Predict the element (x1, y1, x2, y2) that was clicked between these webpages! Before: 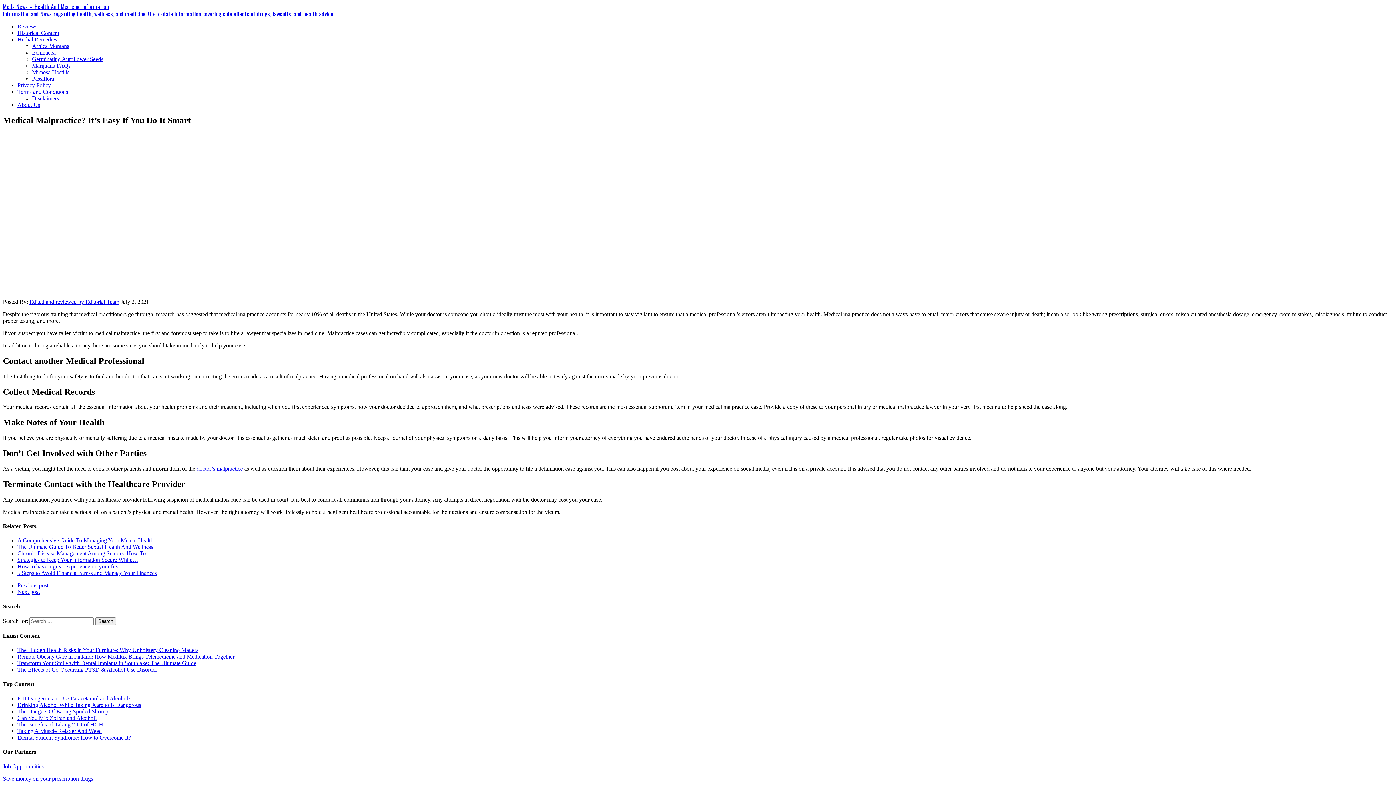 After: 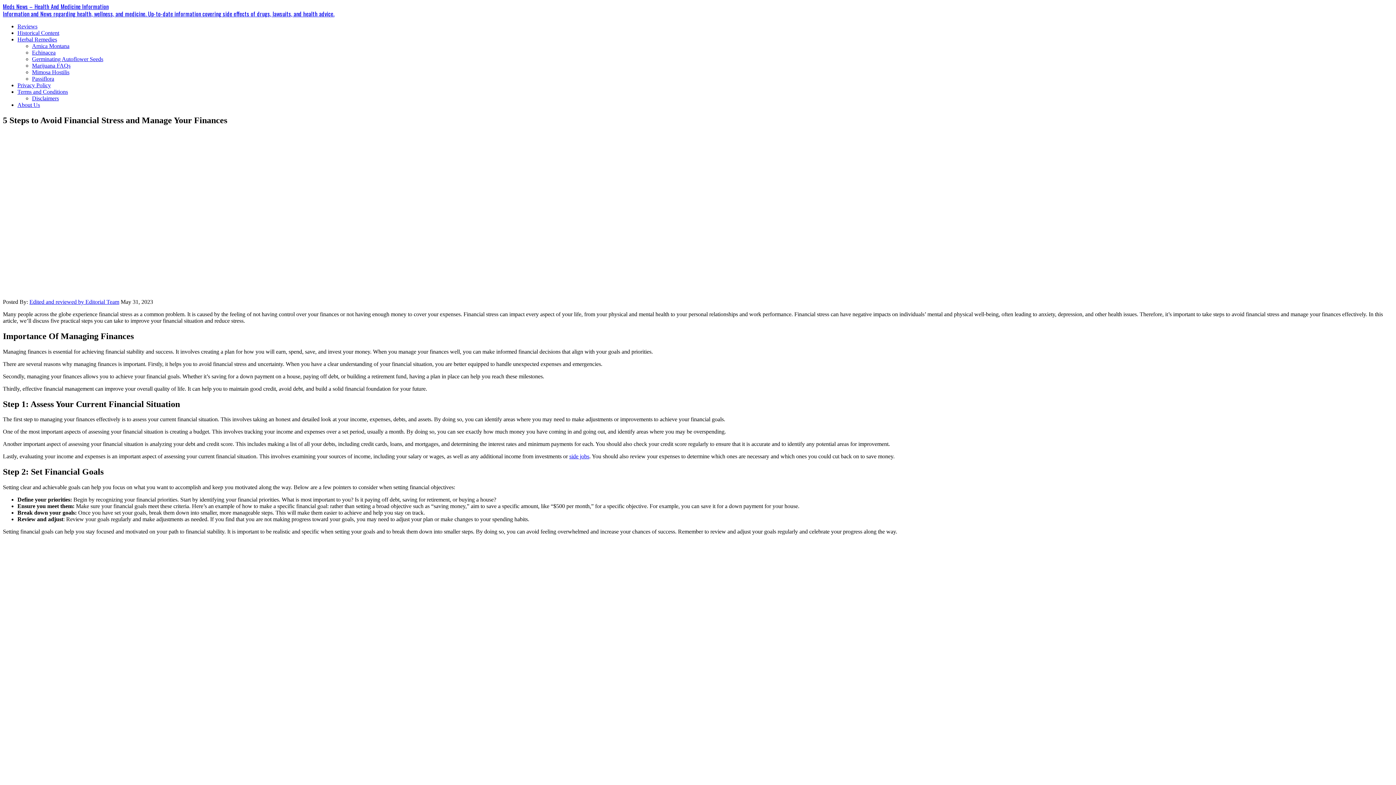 Action: bbox: (17, 570, 156, 576) label: 5 Steps to Avoid Financial Stress and Manage Your Finances